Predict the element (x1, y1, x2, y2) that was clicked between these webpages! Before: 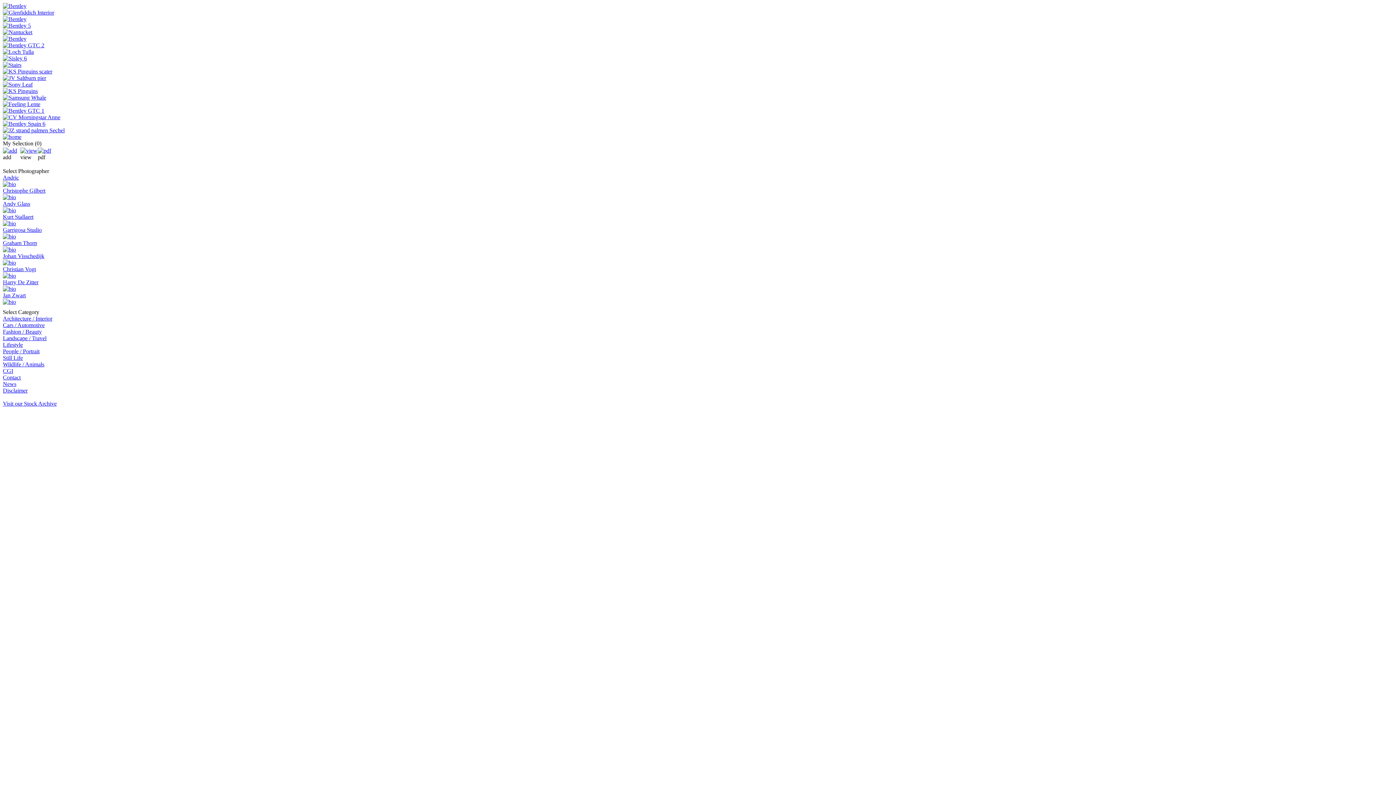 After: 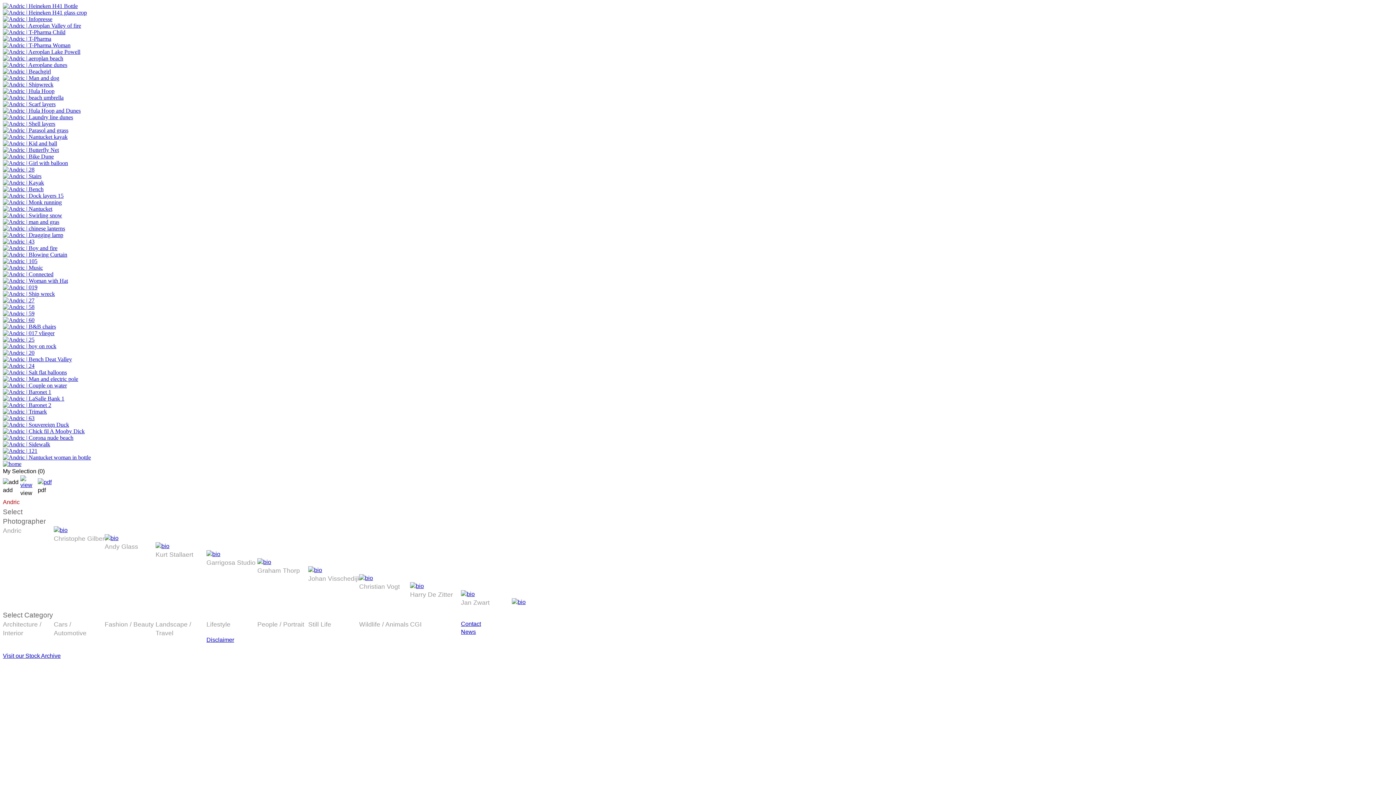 Action: bbox: (2, 174, 1393, 181) label: Andric